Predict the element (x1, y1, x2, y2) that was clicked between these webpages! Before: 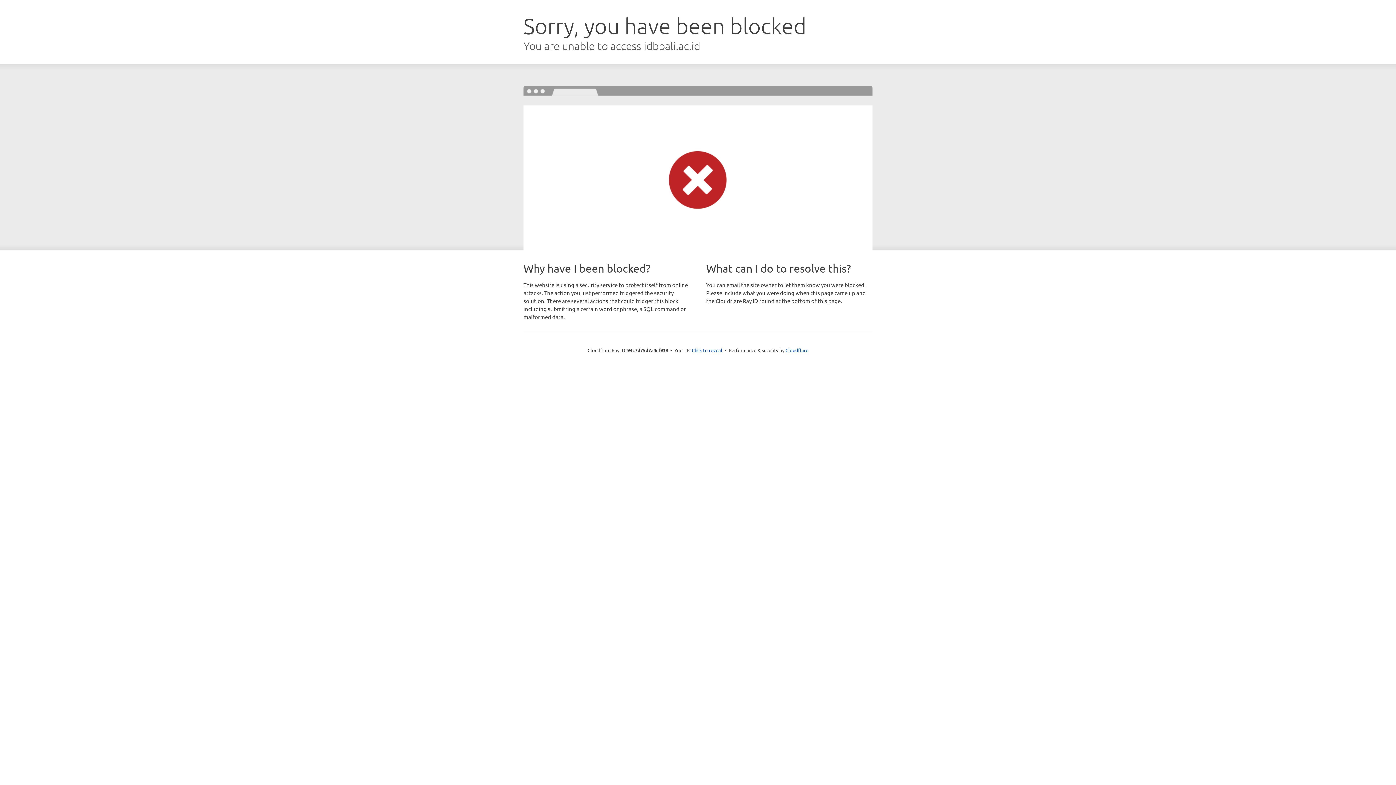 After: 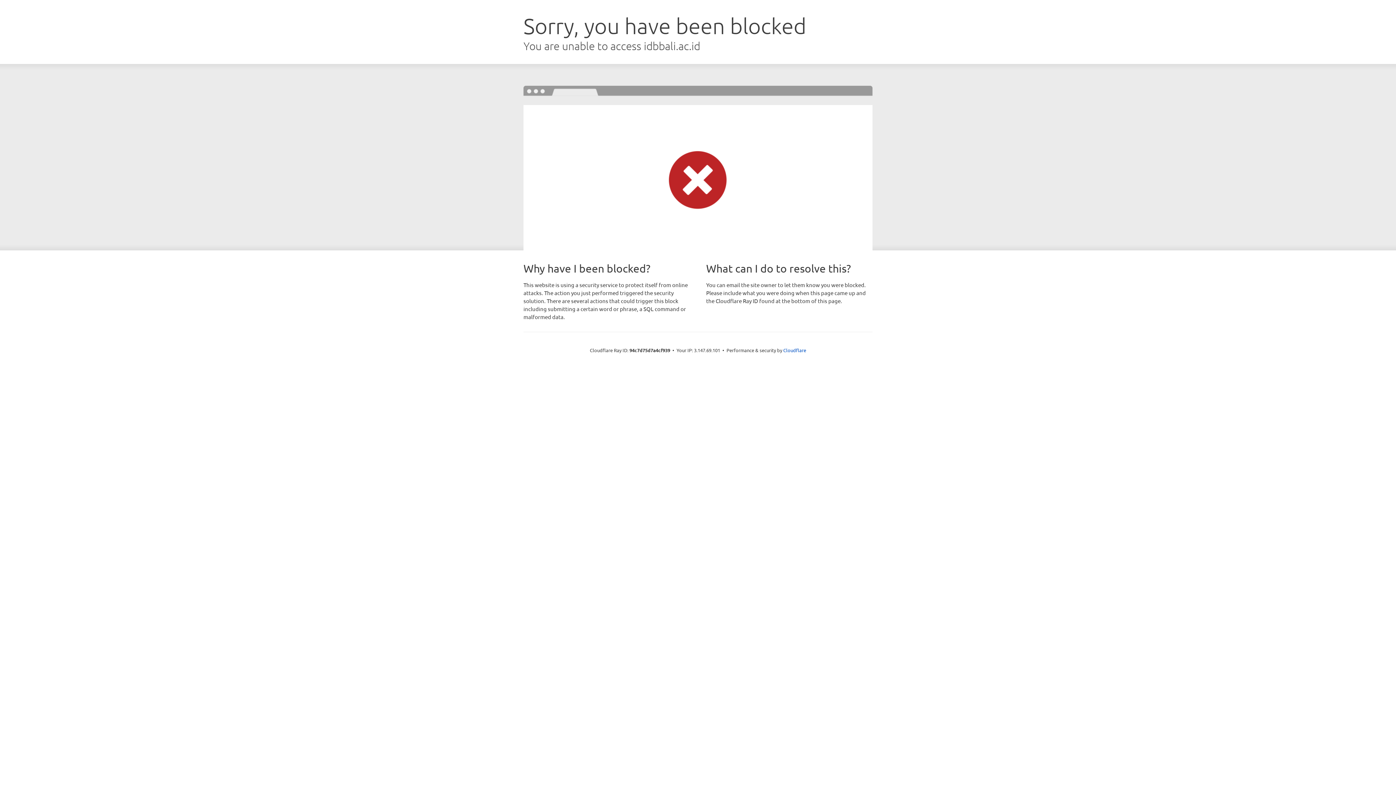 Action: bbox: (692, 346, 722, 353) label: Click to reveal